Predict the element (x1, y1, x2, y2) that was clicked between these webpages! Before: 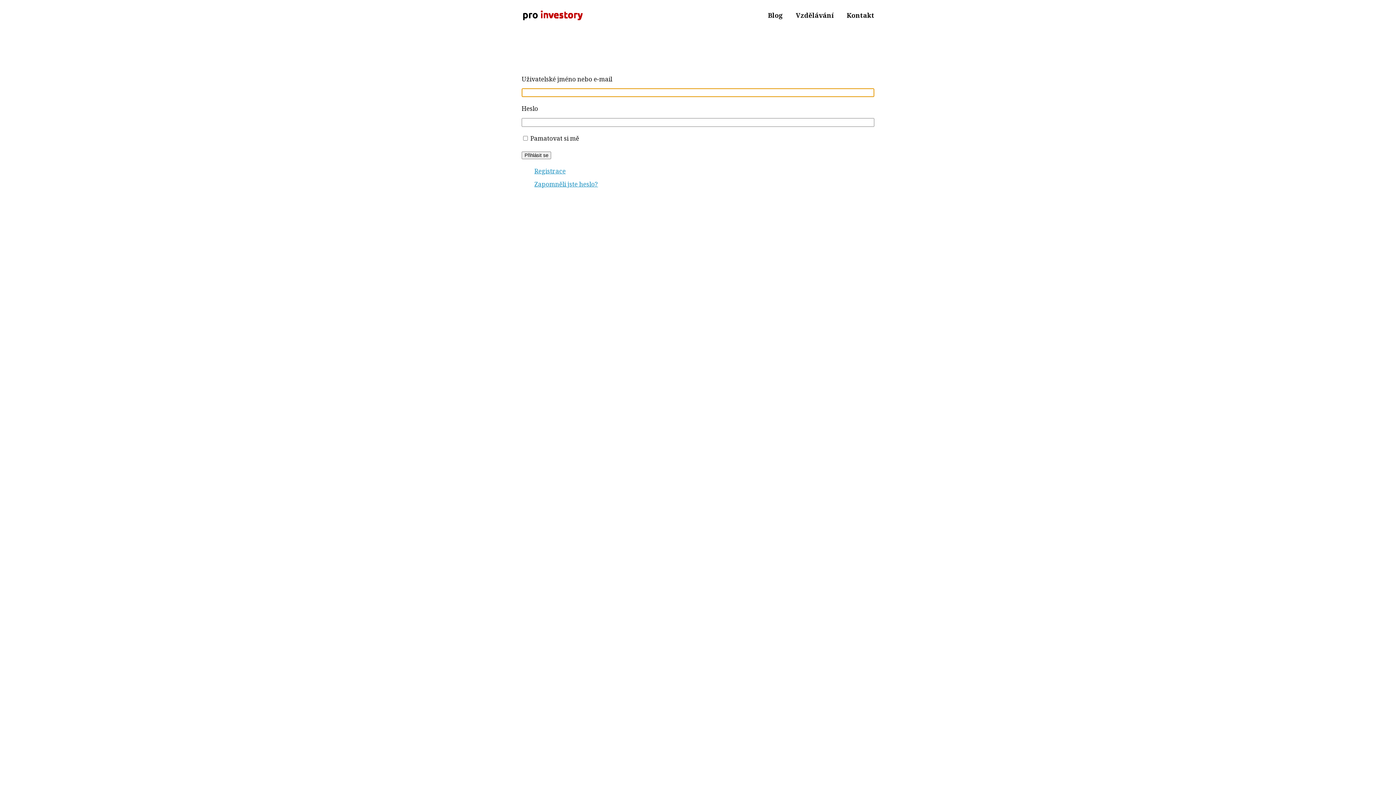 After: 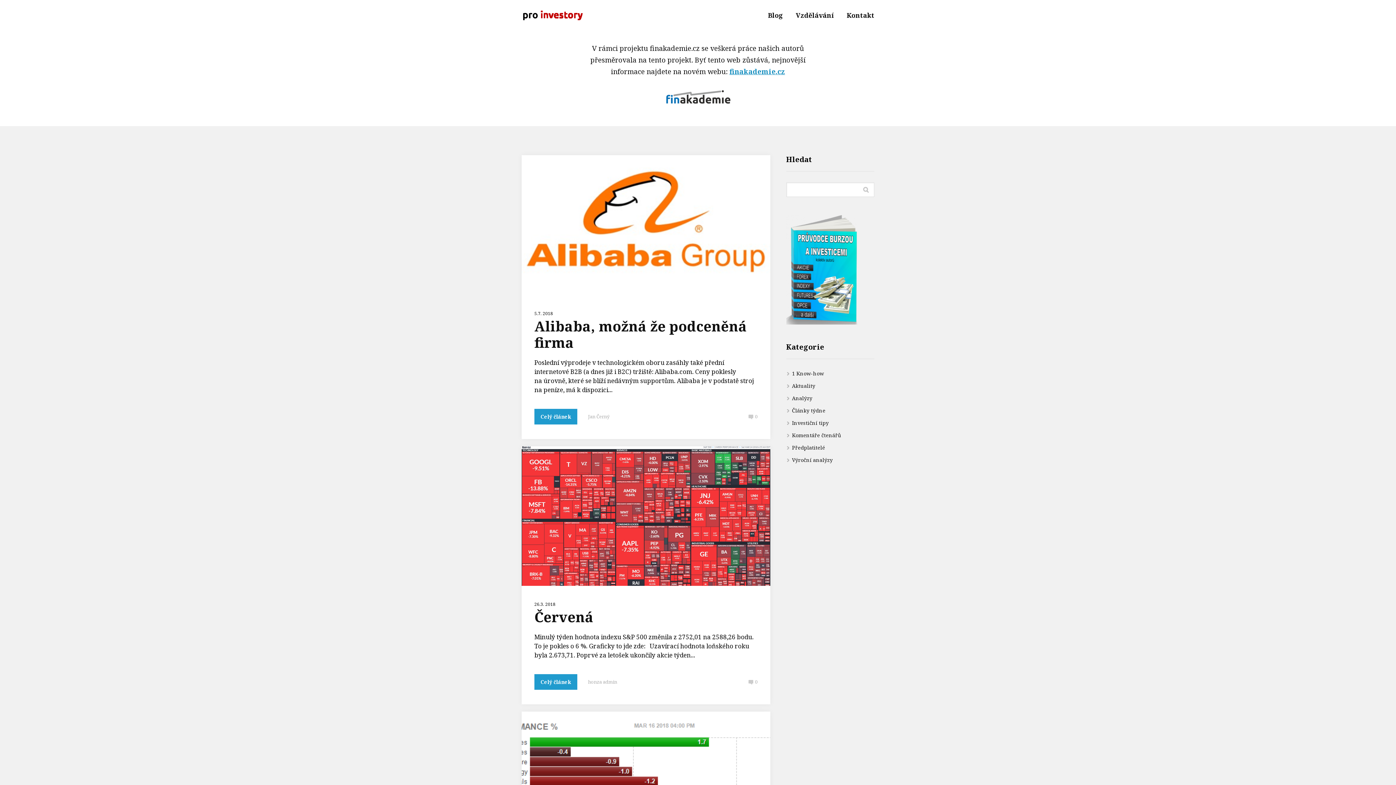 Action: bbox: (521, 8, 605, 22)